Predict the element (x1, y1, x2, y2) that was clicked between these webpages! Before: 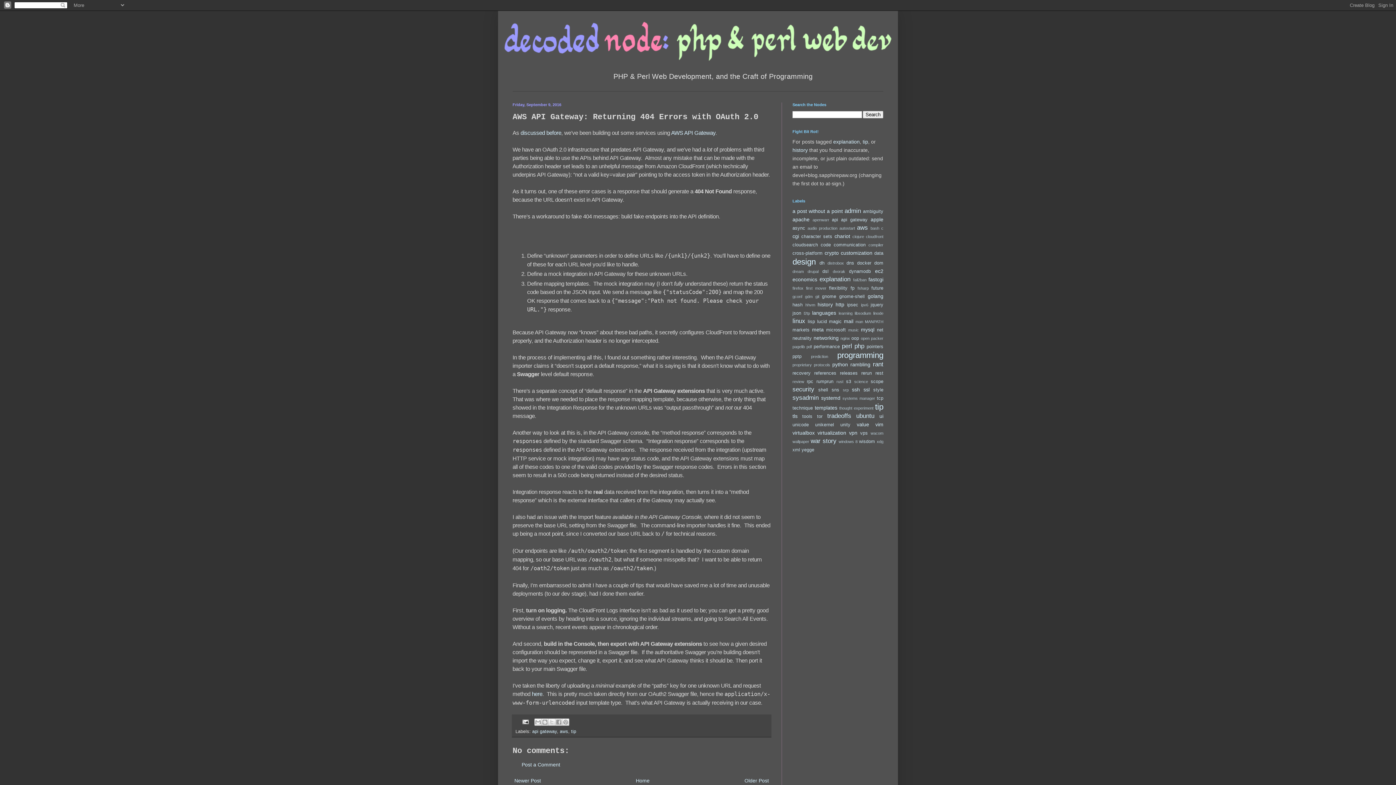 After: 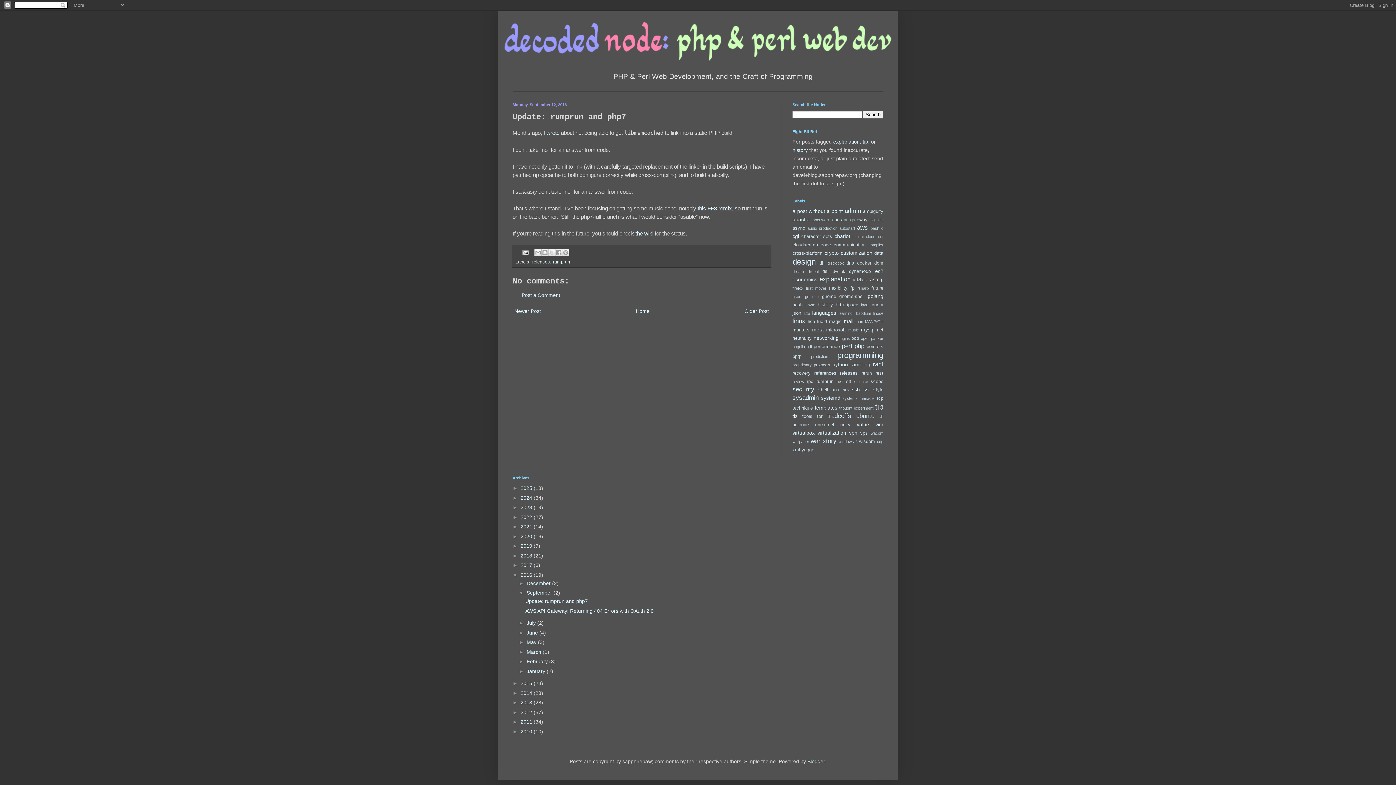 Action: label: Newer Post bbox: (512, 776, 542, 785)